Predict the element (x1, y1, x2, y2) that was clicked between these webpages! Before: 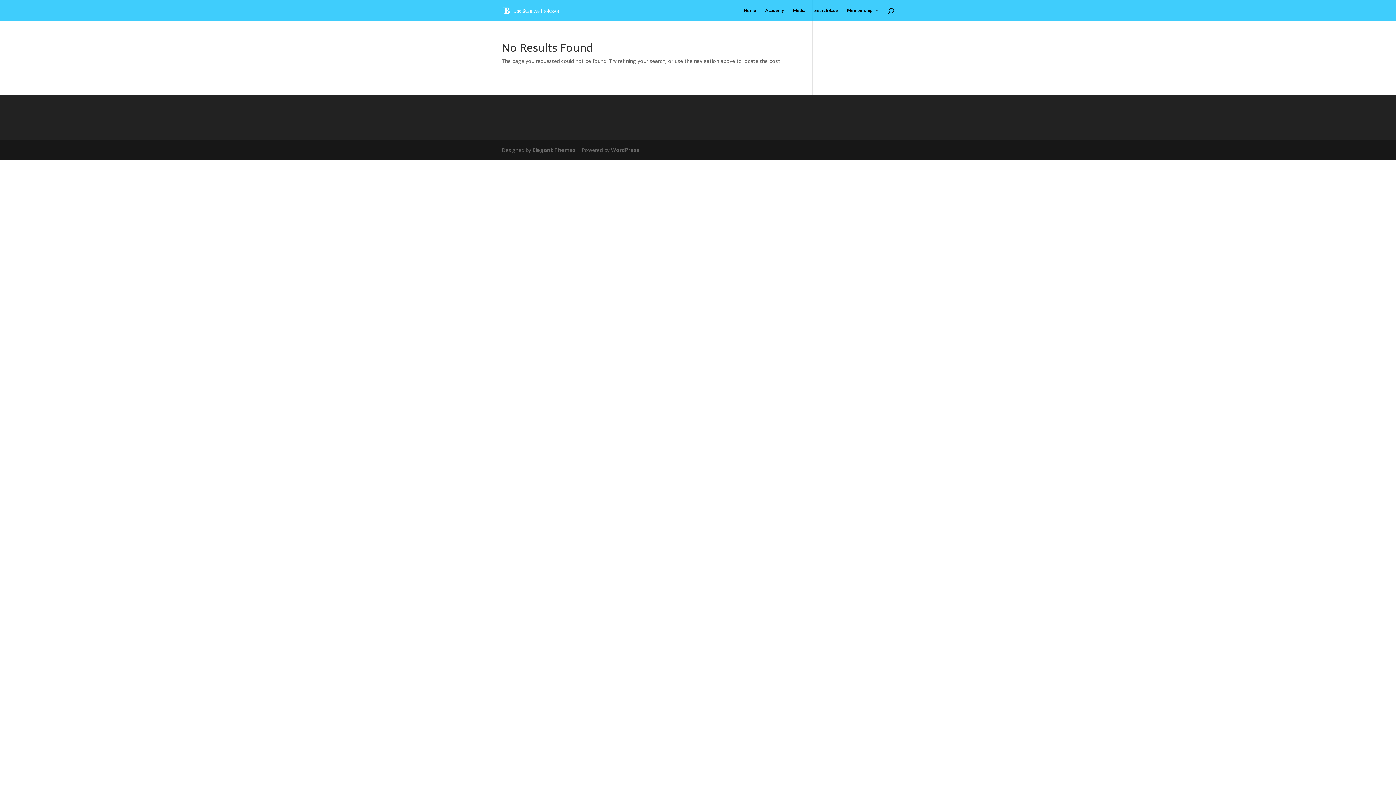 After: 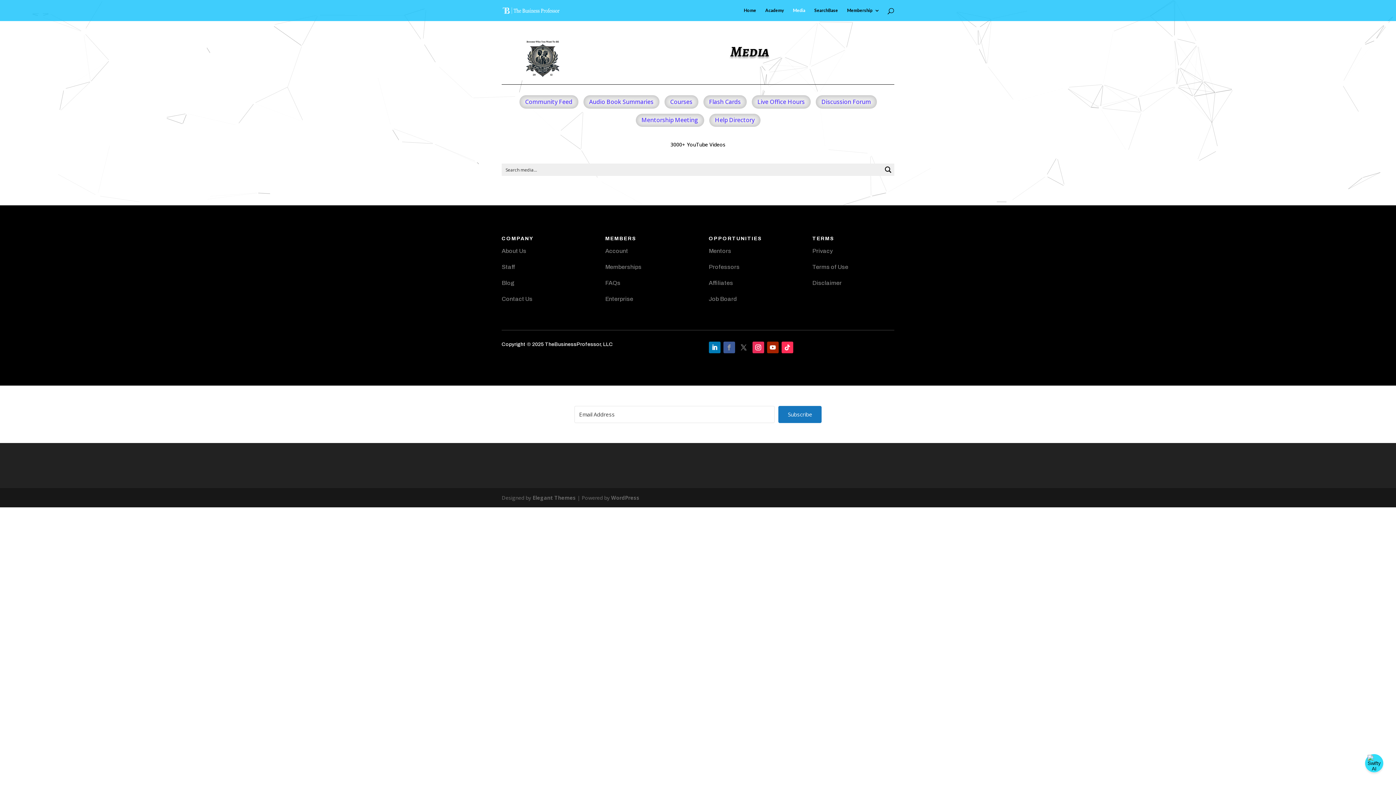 Action: label: Media bbox: (793, 8, 805, 21)